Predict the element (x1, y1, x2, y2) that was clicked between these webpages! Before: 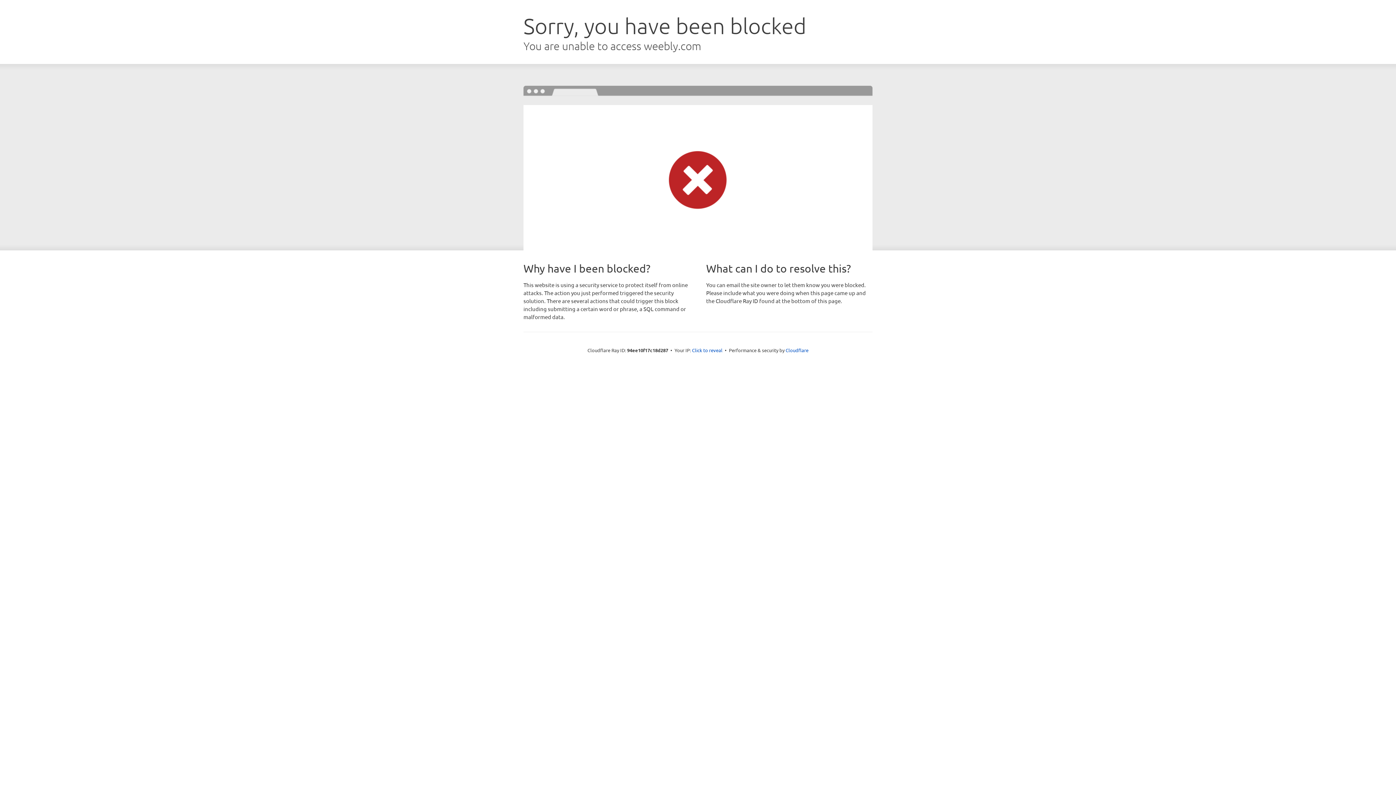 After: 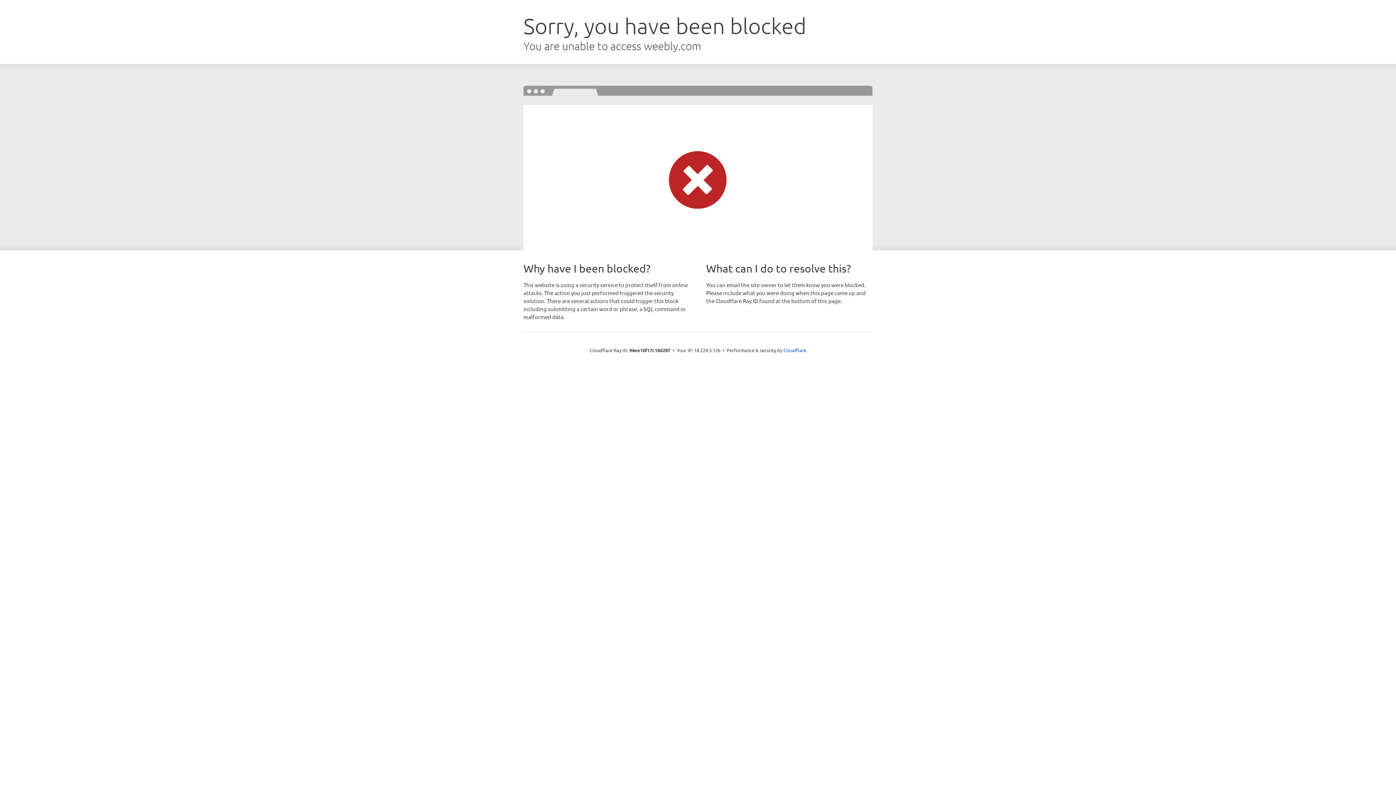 Action: bbox: (692, 346, 722, 353) label: Click to reveal